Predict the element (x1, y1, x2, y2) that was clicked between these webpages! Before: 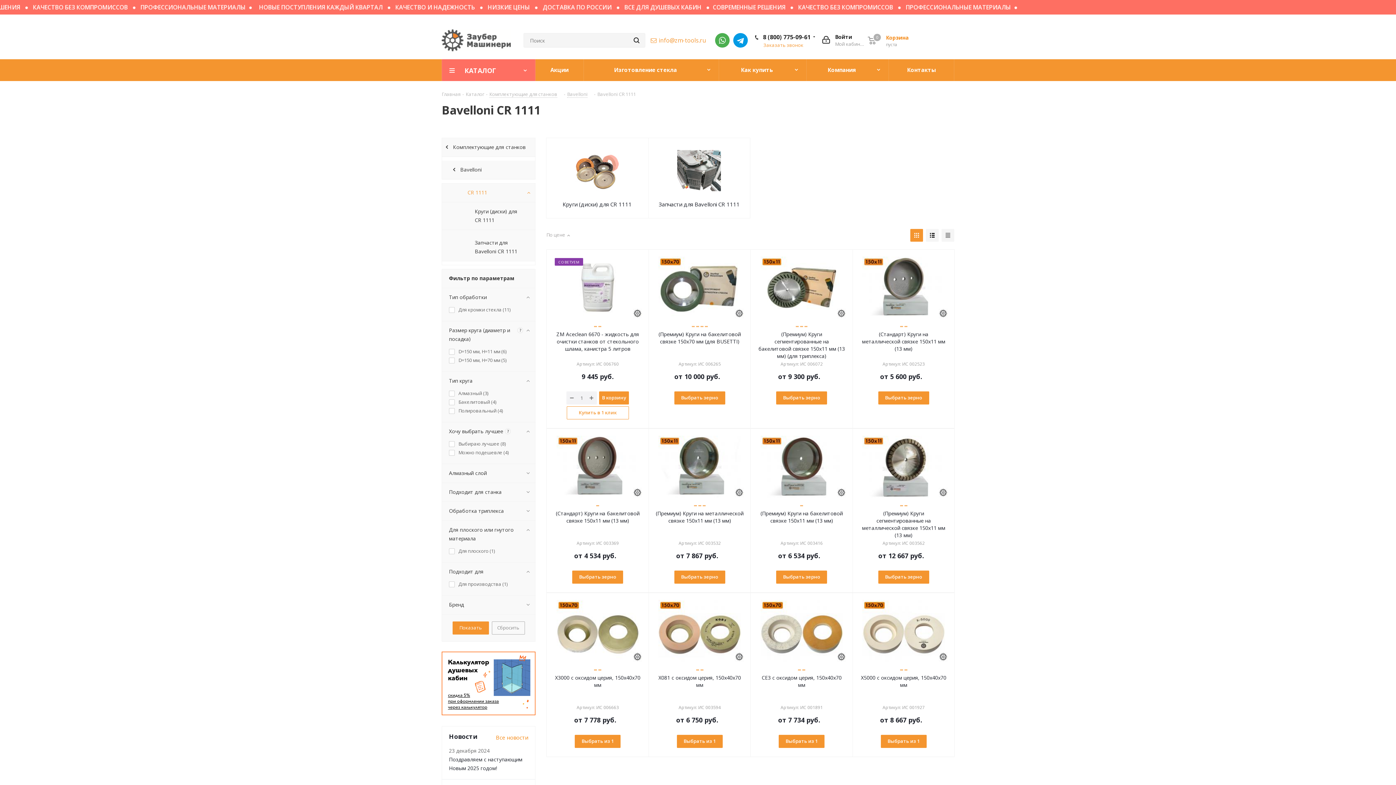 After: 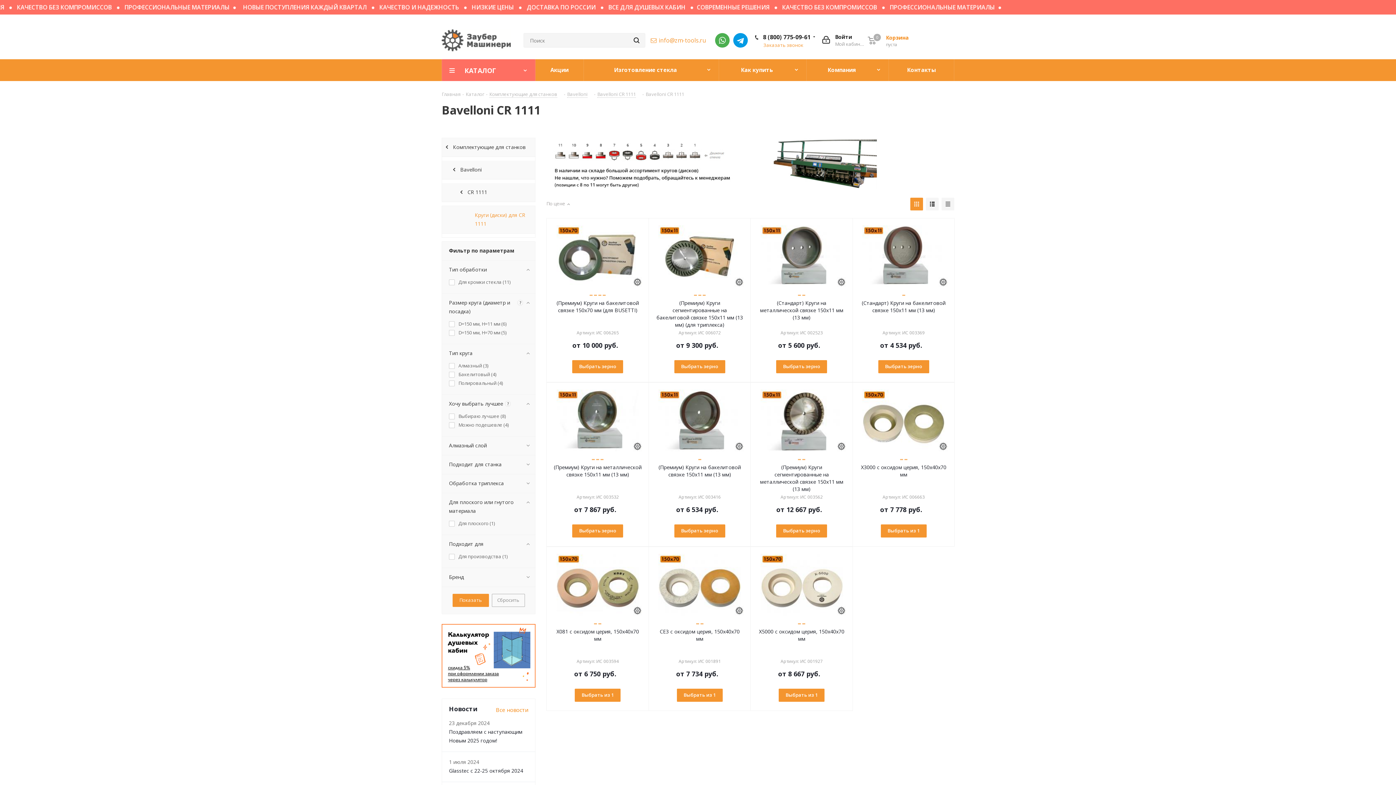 Action: bbox: (550, 200, 644, 208) label: Круги (диски) для CR 1111